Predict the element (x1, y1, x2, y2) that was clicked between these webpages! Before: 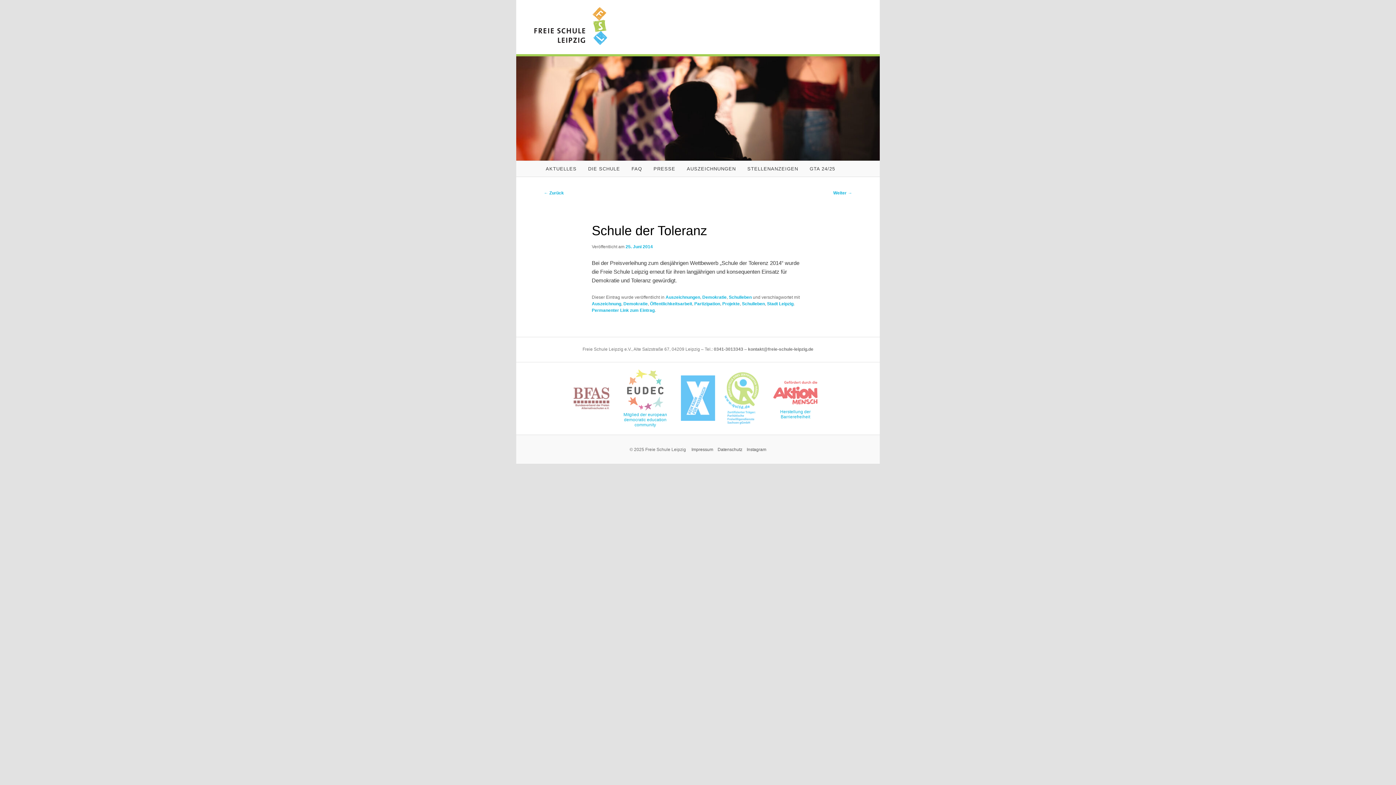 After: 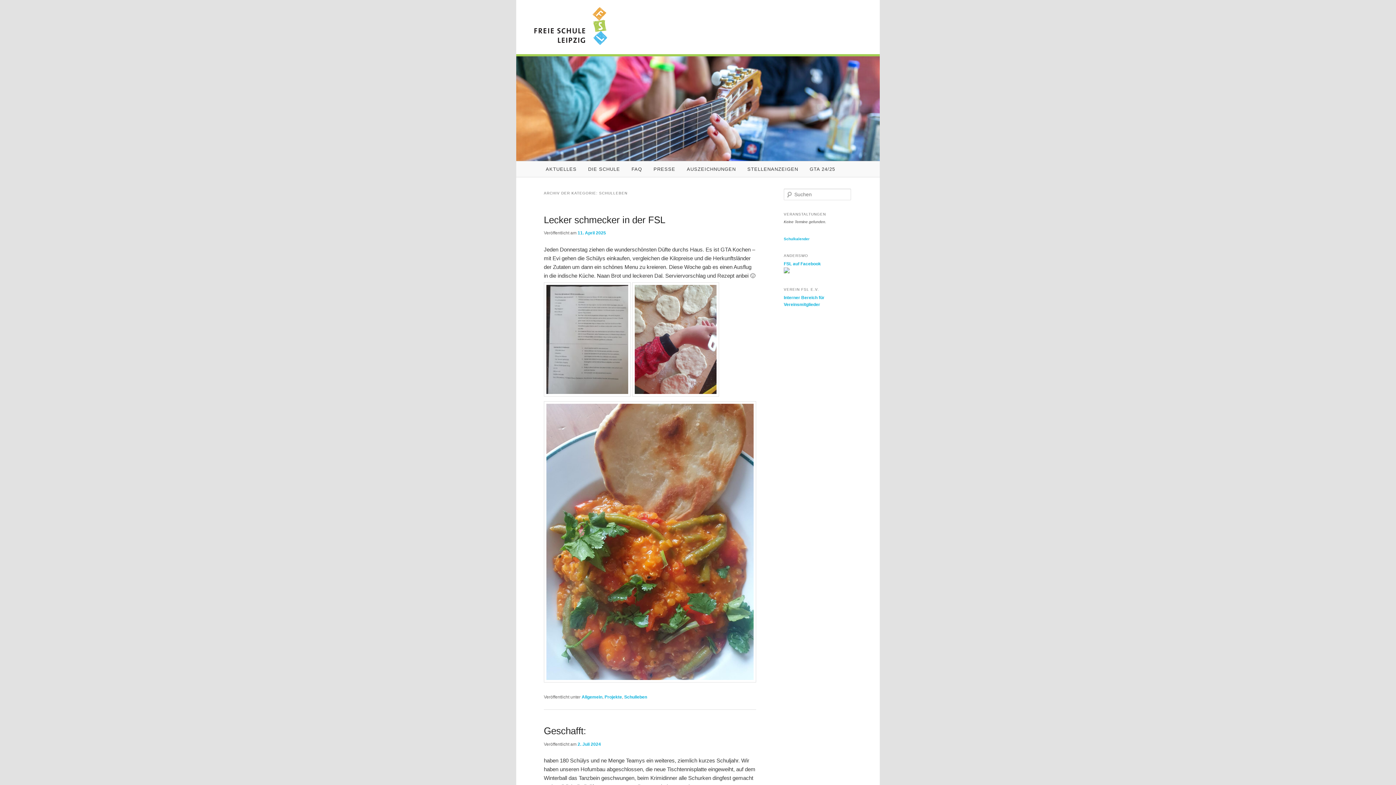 Action: bbox: (729, 294, 751, 299) label: Schulleben